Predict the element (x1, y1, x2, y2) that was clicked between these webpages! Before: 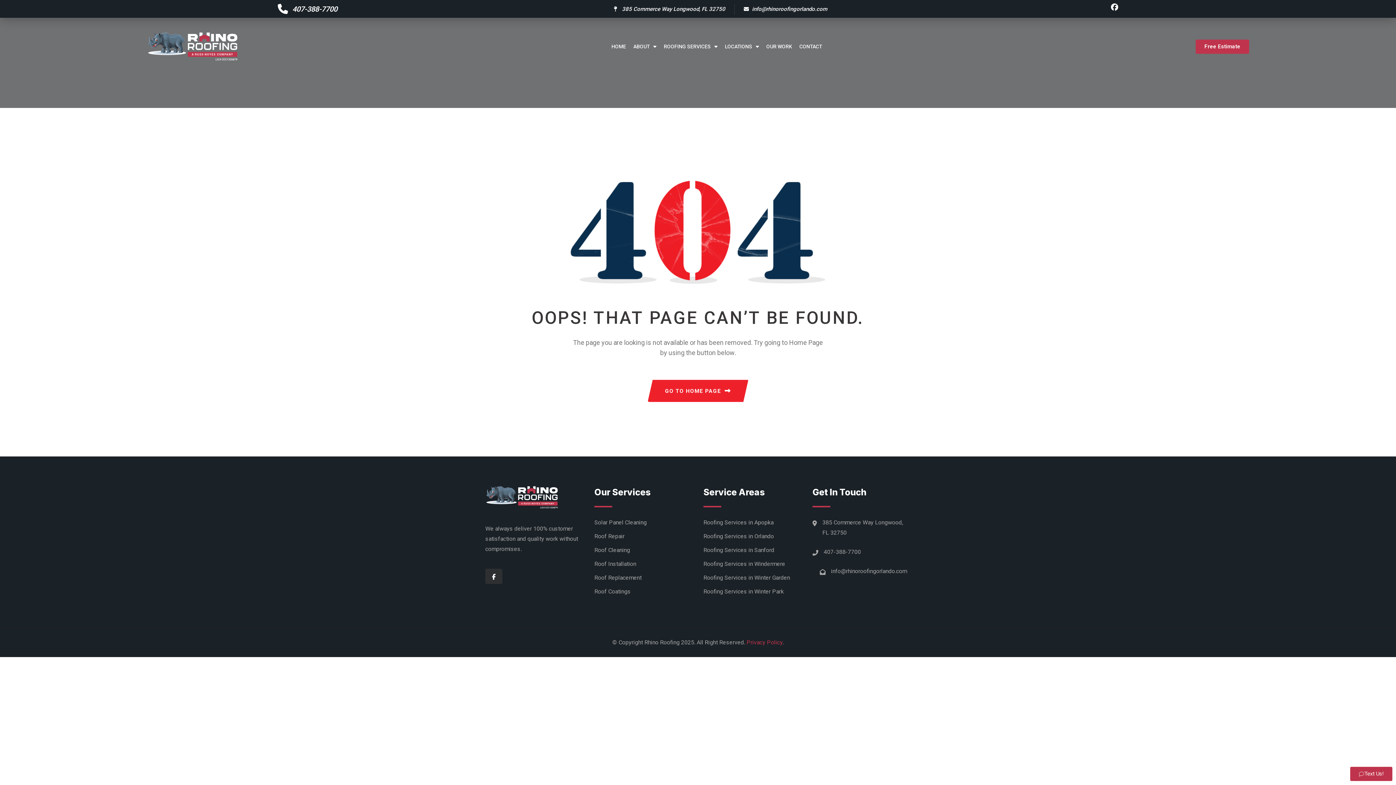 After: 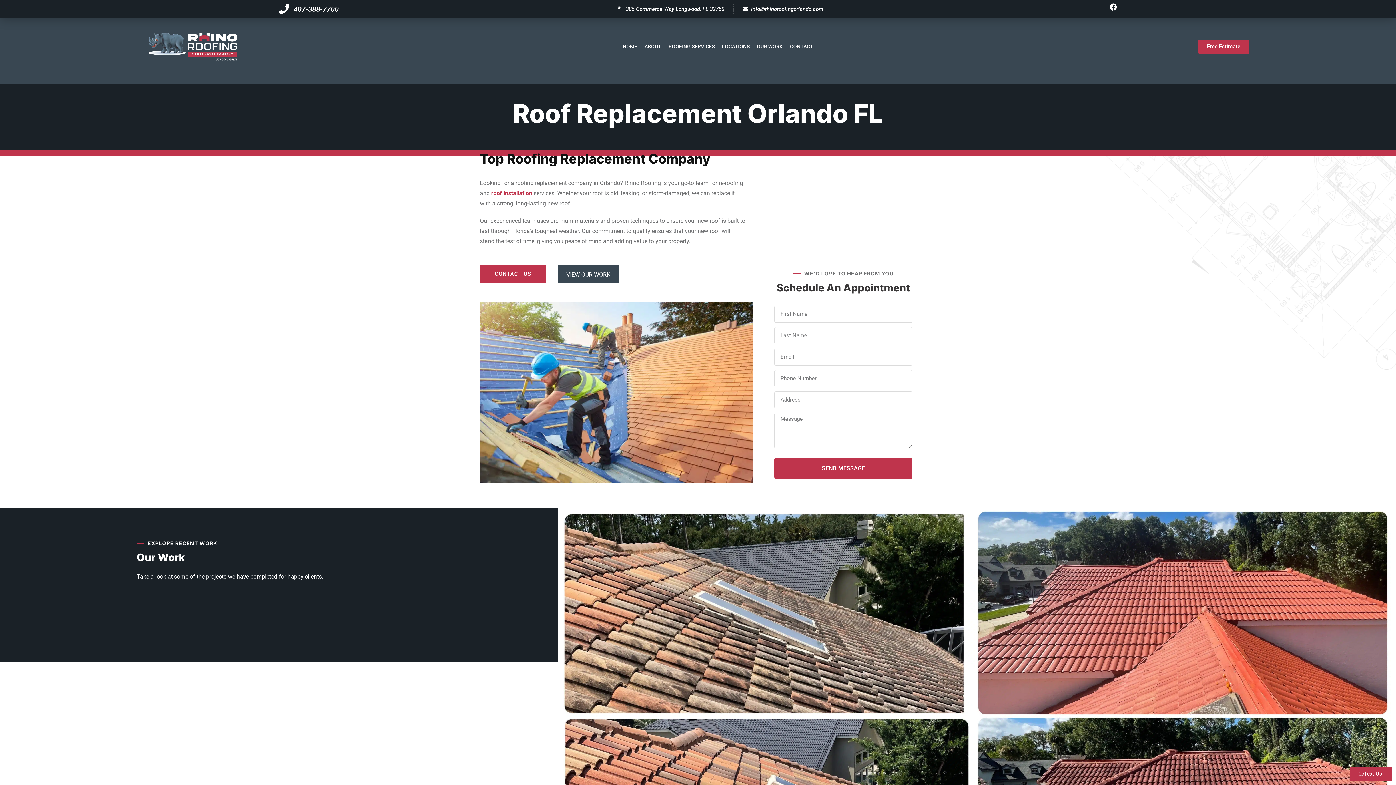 Action: label: Roof Replacement bbox: (594, 574, 641, 581)